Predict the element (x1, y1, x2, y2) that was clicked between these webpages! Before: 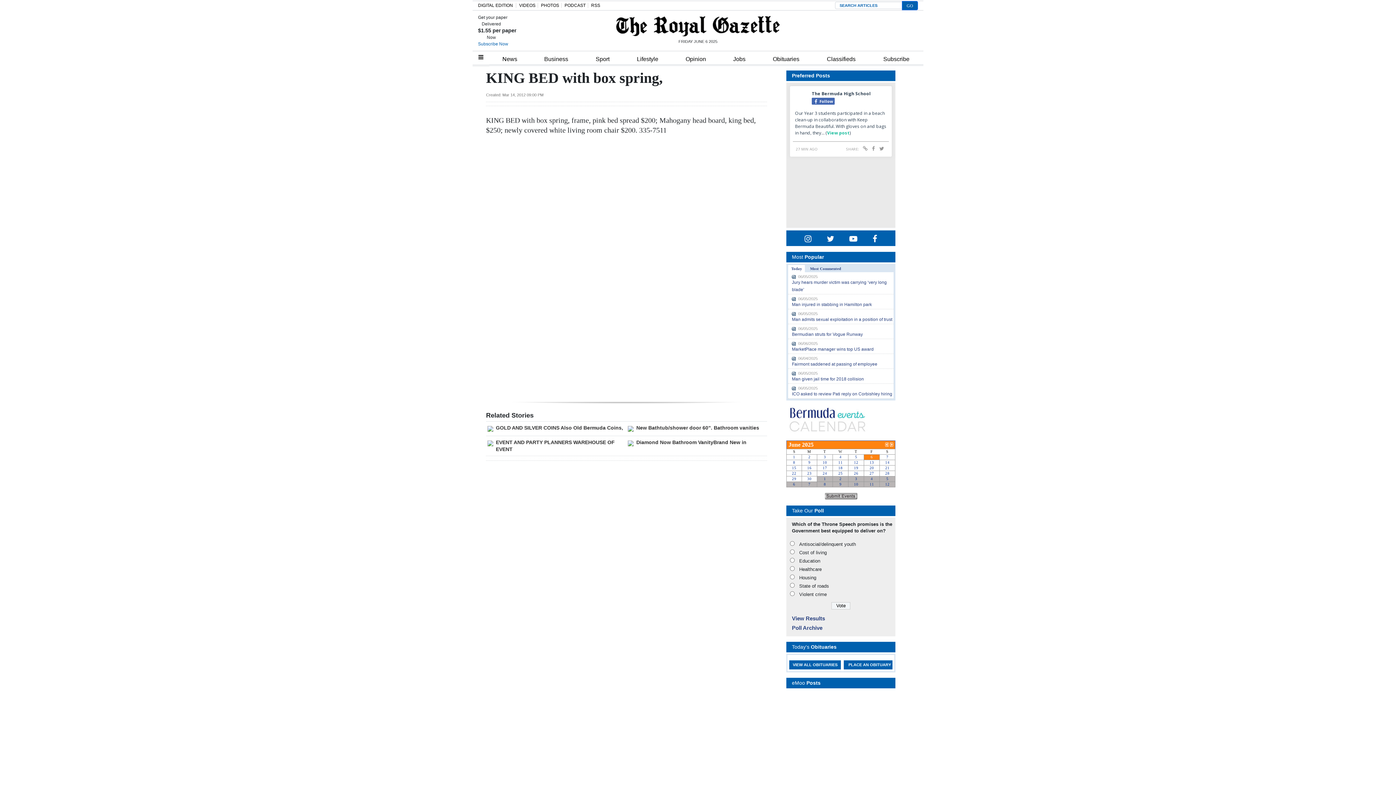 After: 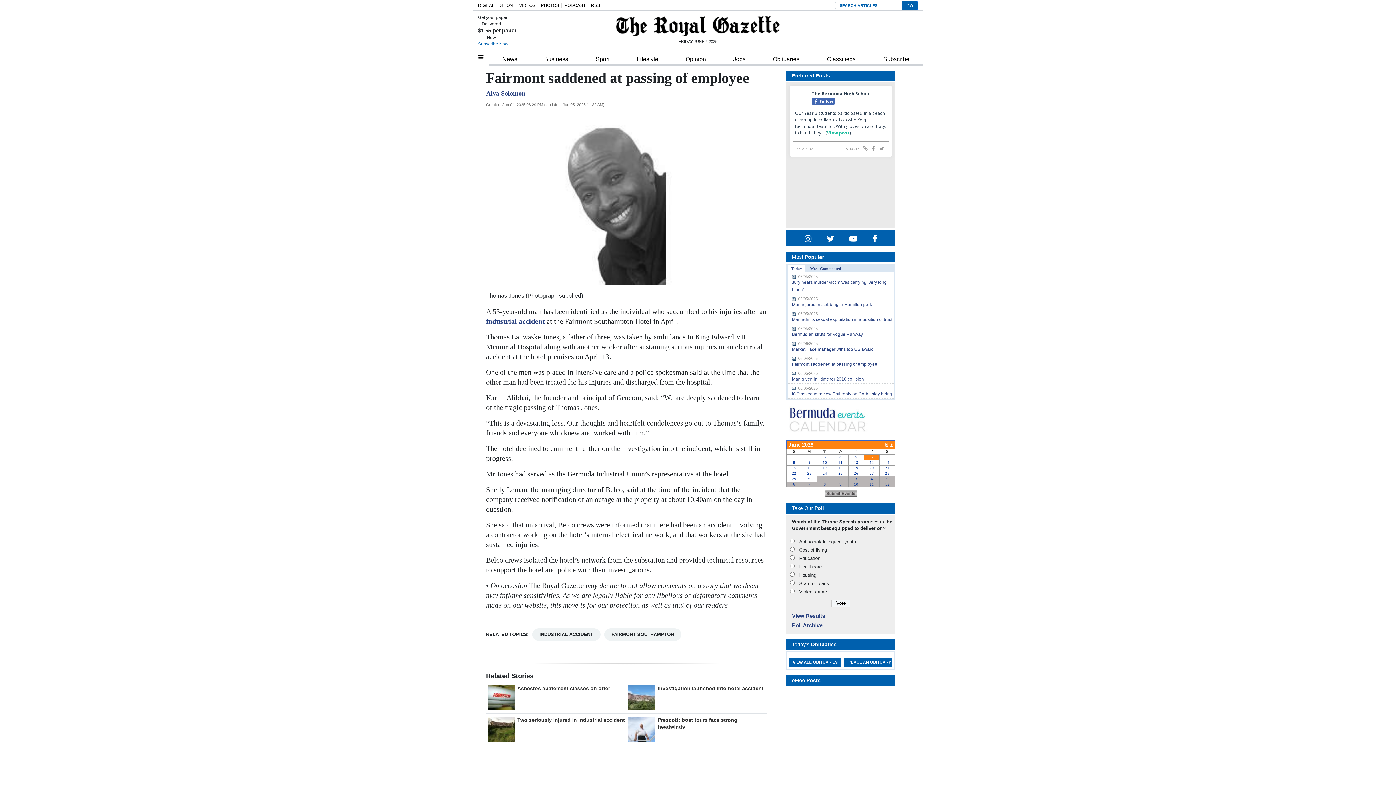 Action: label: Fairmont saddened at passing of employee bbox: (792, 361, 877, 366)